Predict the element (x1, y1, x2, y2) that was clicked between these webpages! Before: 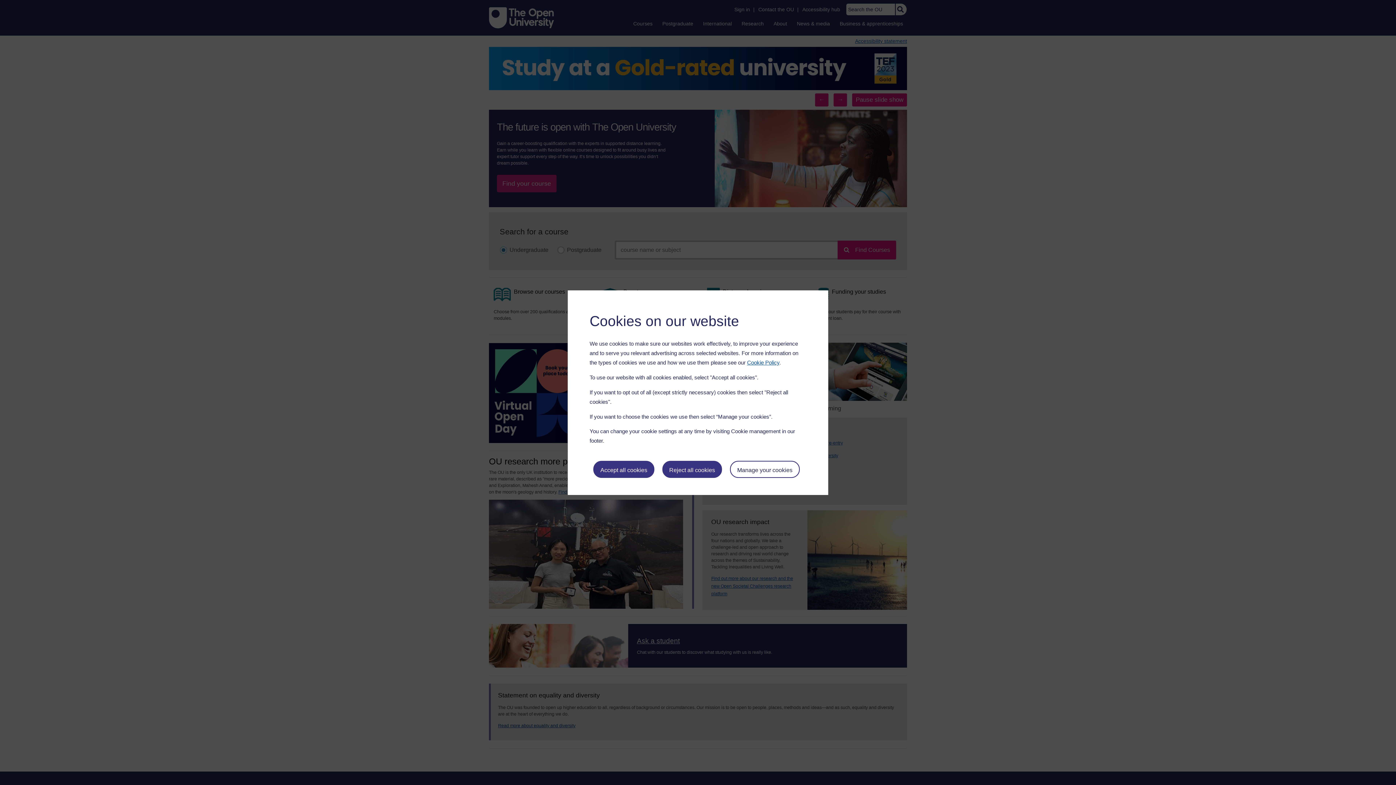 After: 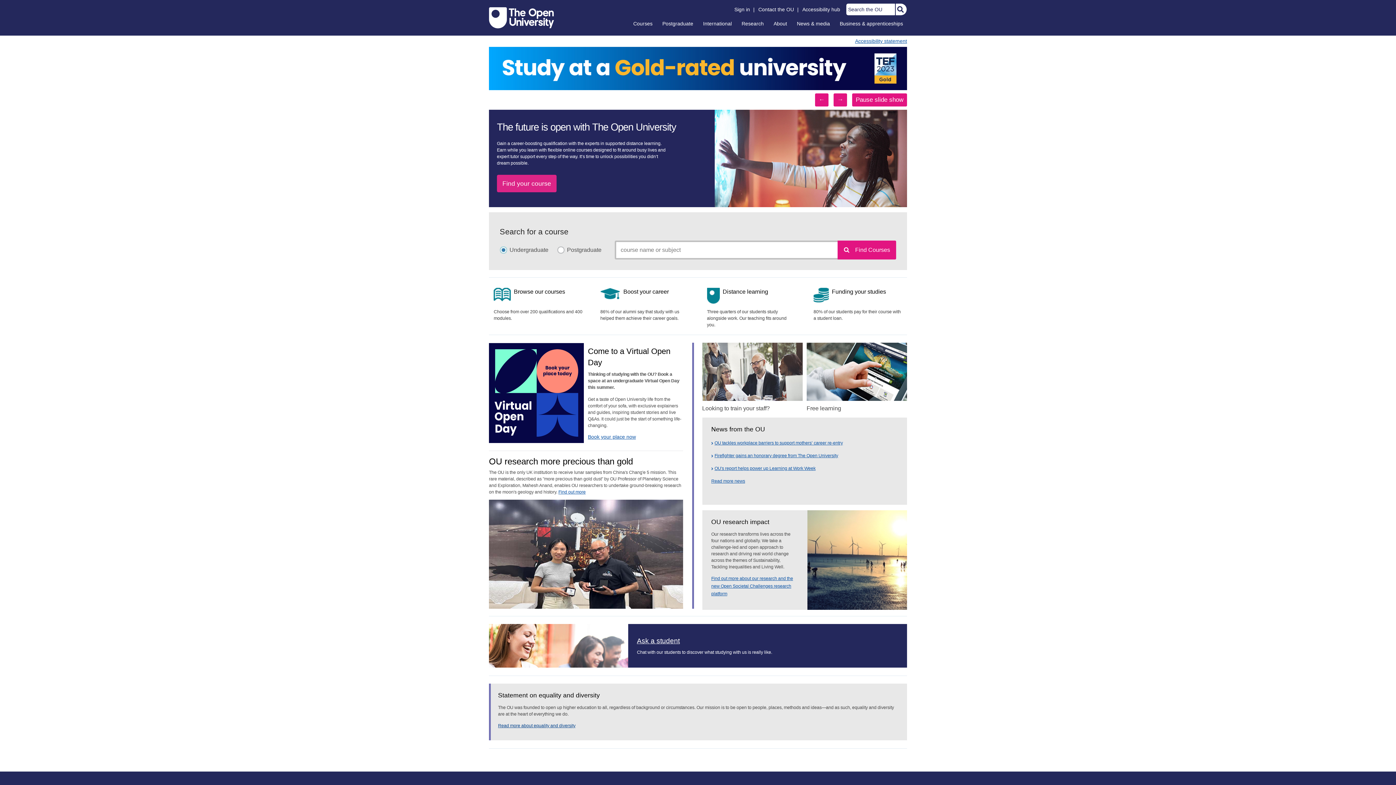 Action: label: Accept all cookies bbox: (593, 461, 654, 478)